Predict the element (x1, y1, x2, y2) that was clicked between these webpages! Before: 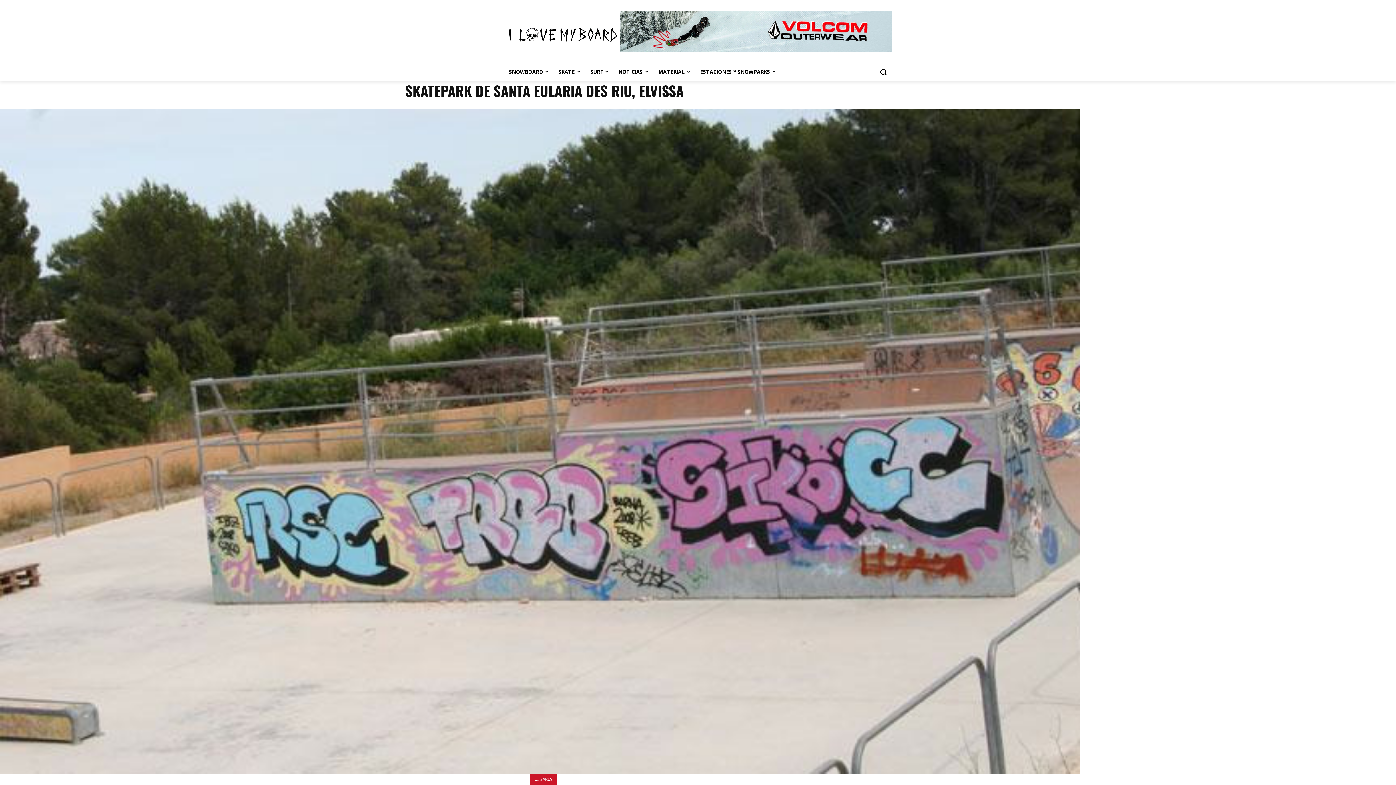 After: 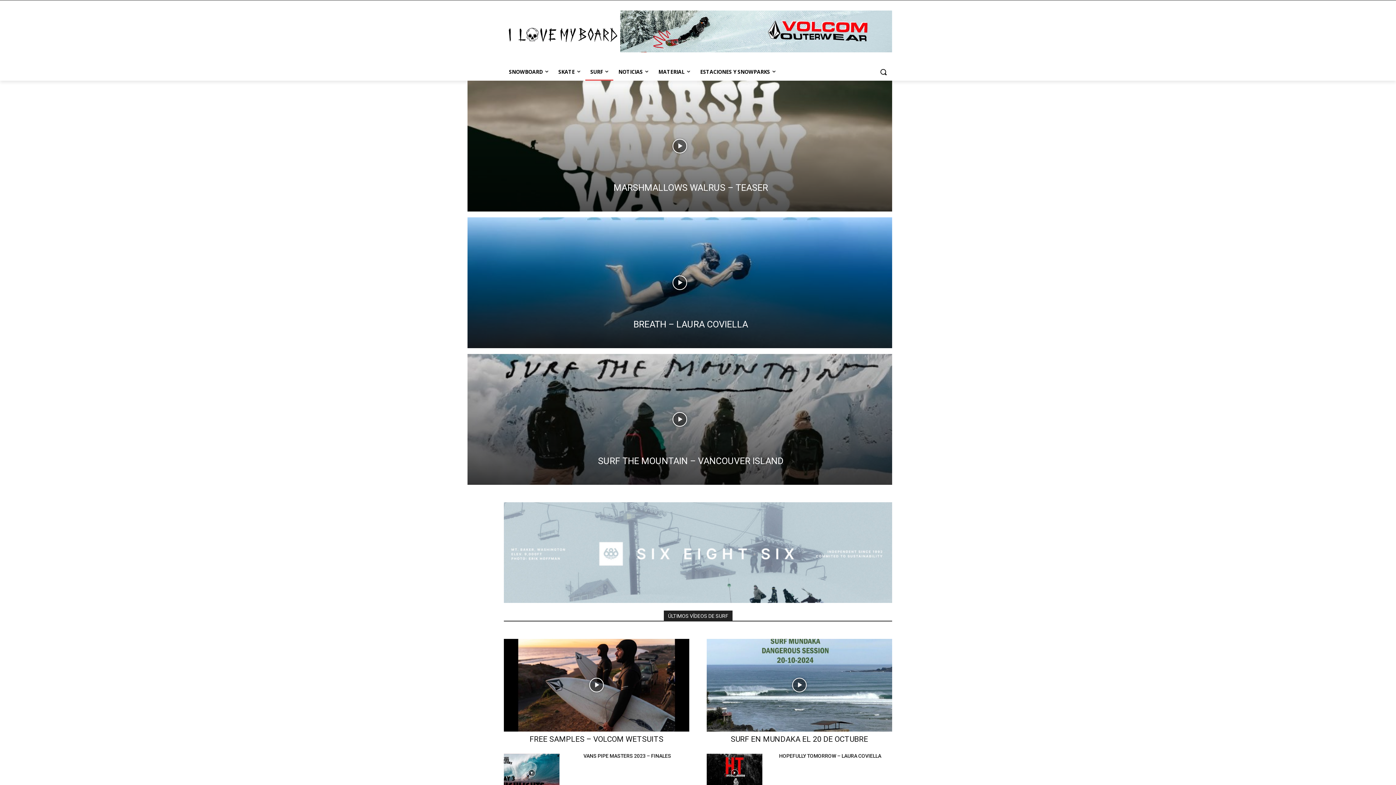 Action: bbox: (585, 63, 613, 80) label: SURF